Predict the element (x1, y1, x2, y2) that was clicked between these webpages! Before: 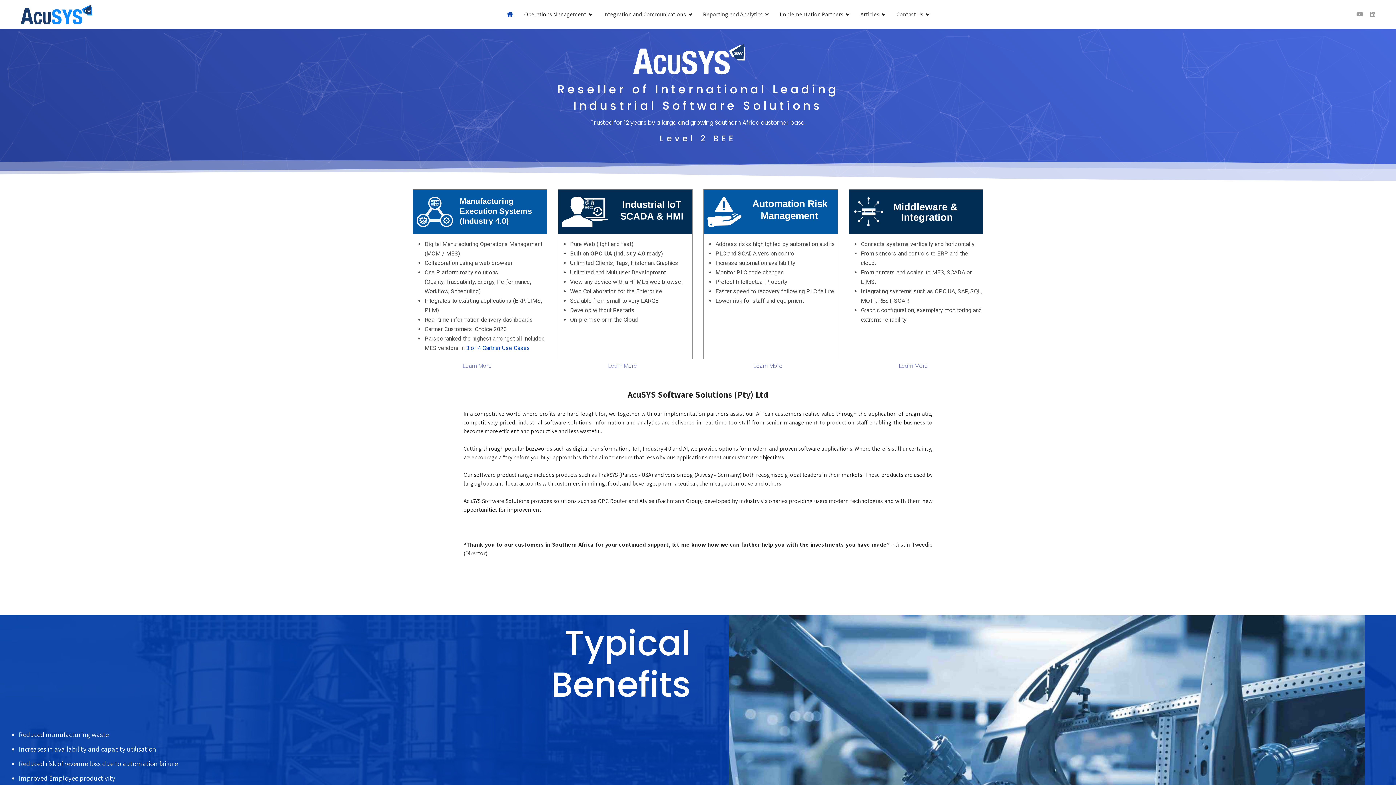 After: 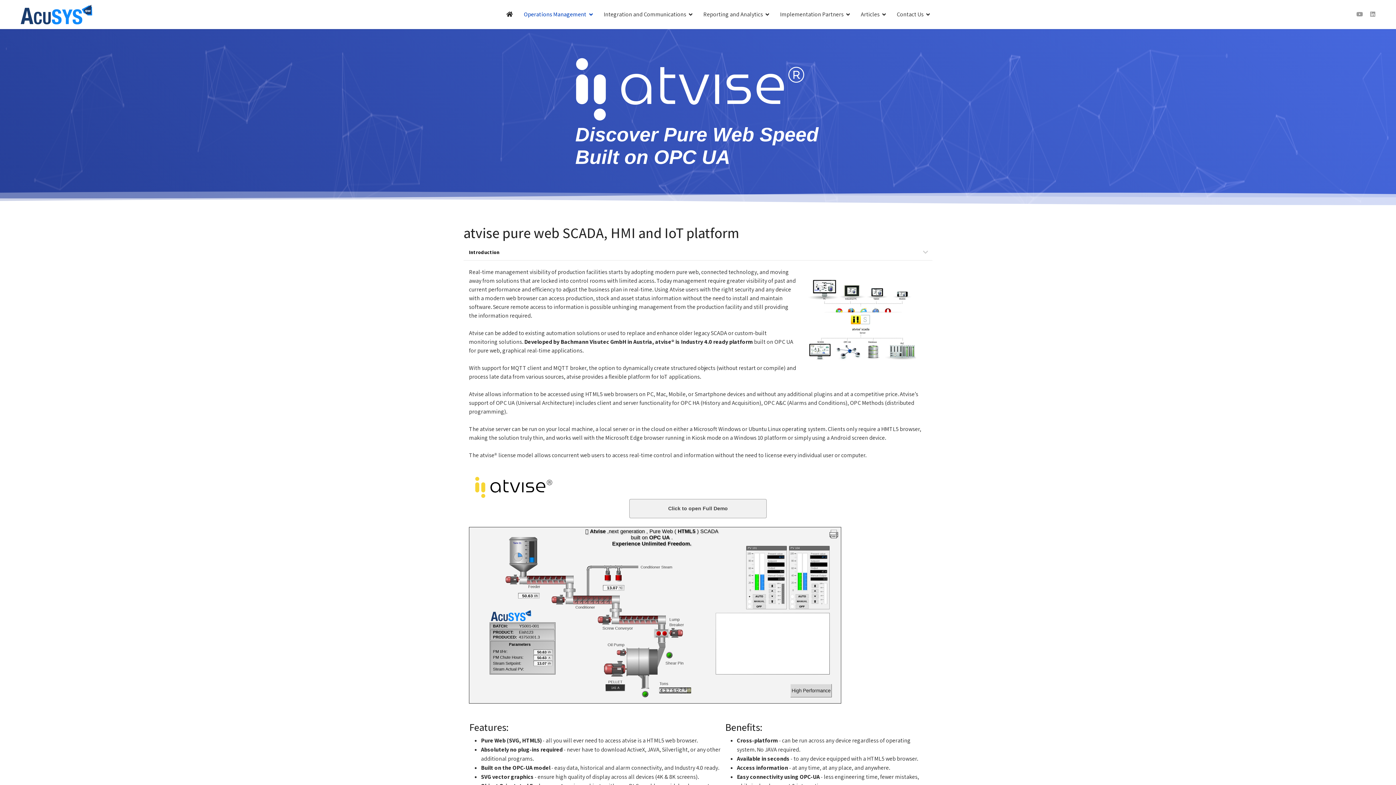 Action: bbox: (558, 207, 692, 215)